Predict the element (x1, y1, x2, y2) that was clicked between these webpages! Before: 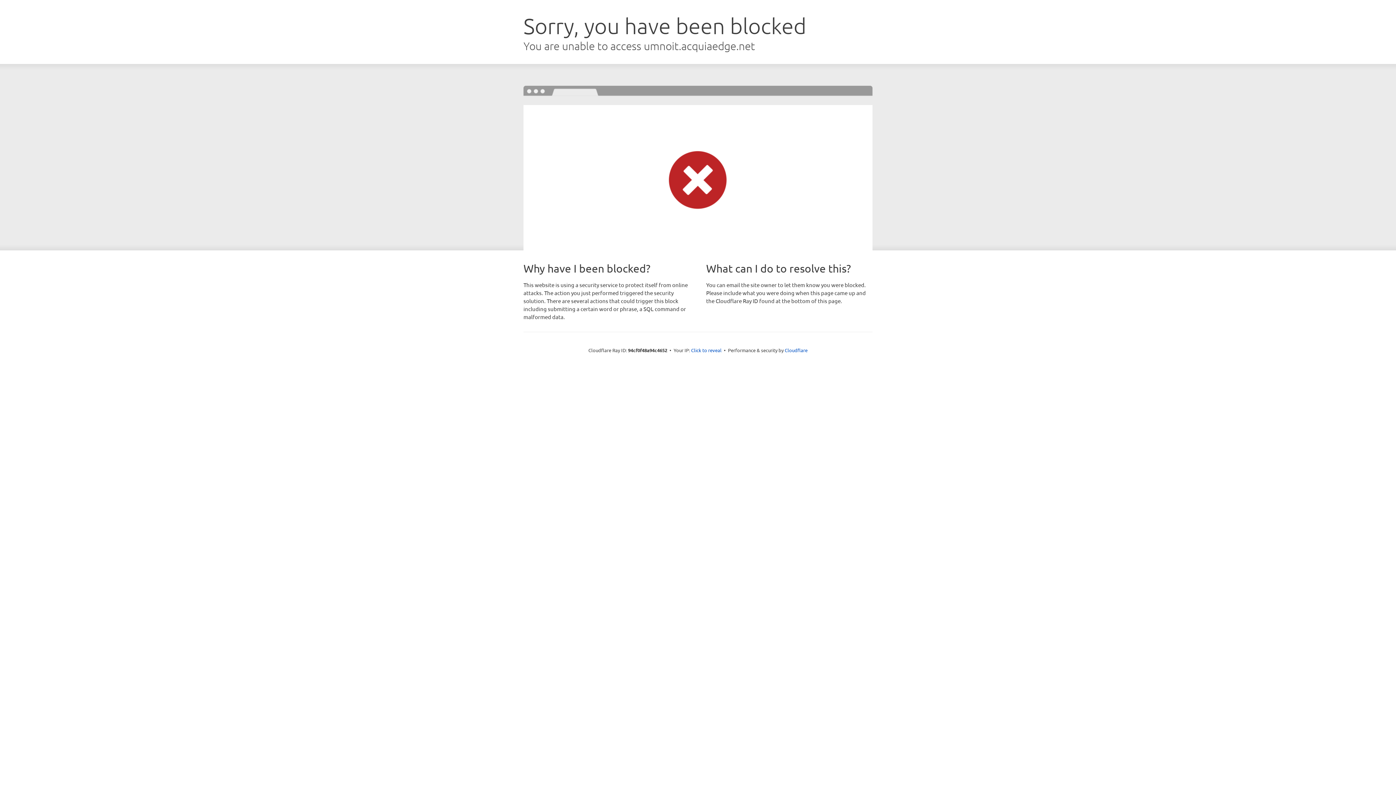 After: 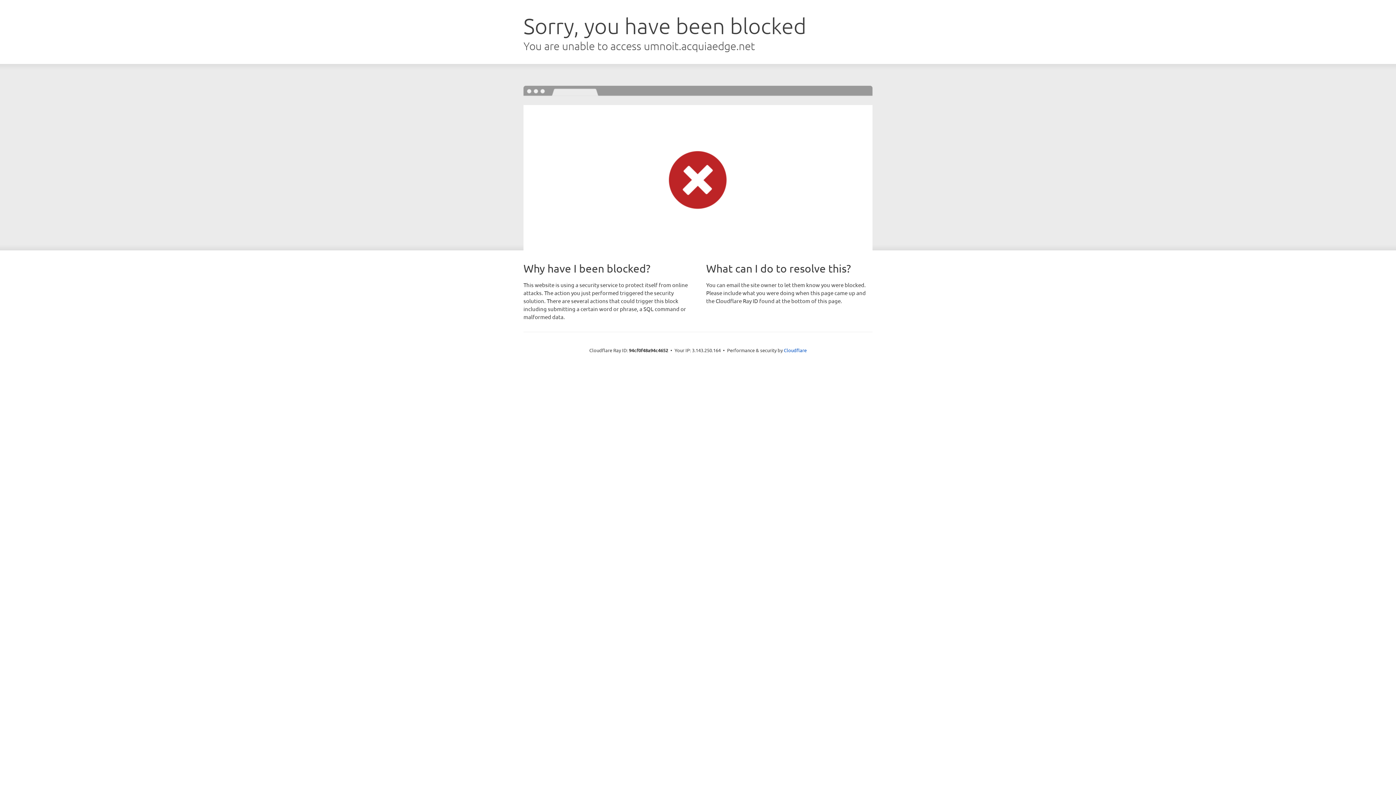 Action: bbox: (691, 346, 721, 353) label: Click to reveal